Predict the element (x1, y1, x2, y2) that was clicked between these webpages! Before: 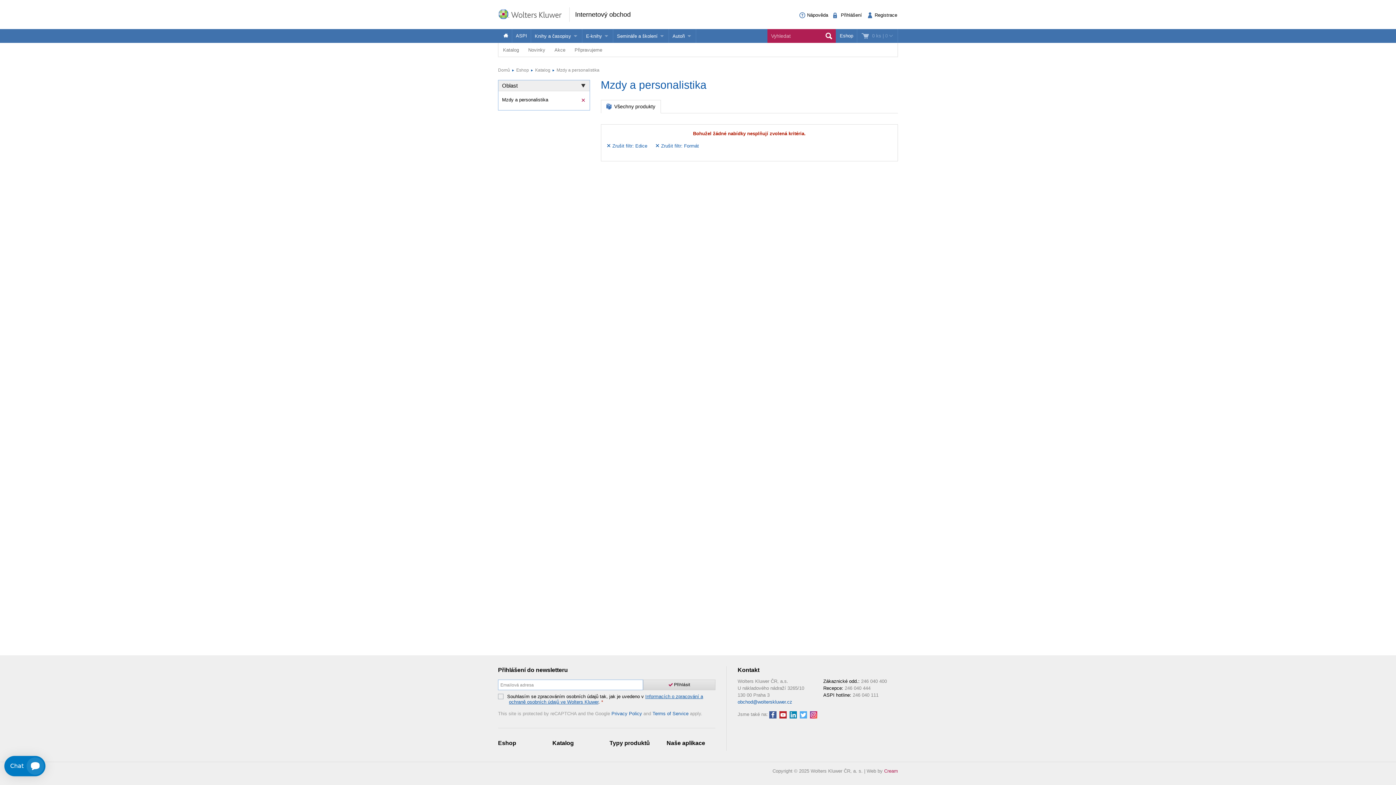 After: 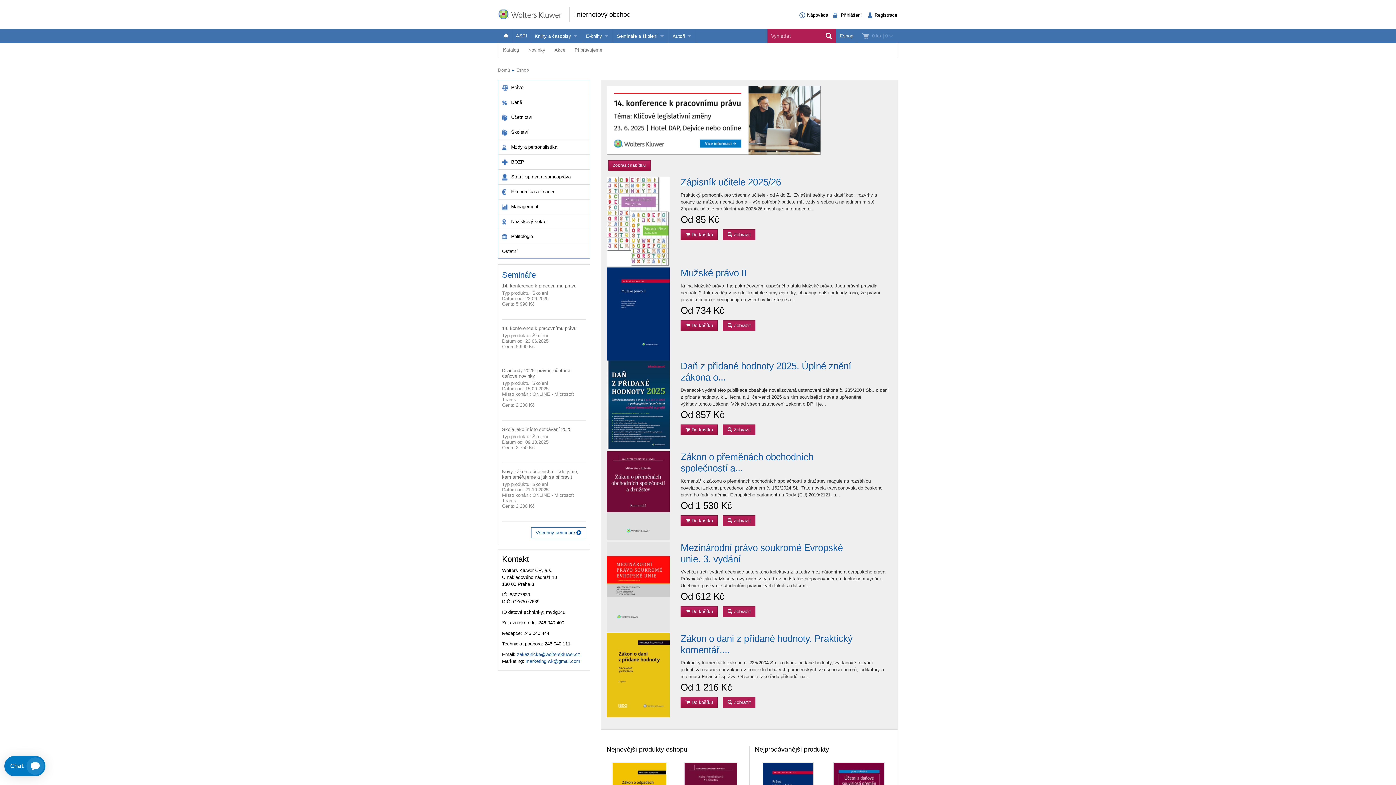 Action: label: Naše aplikace bbox: (666, 740, 705, 746)